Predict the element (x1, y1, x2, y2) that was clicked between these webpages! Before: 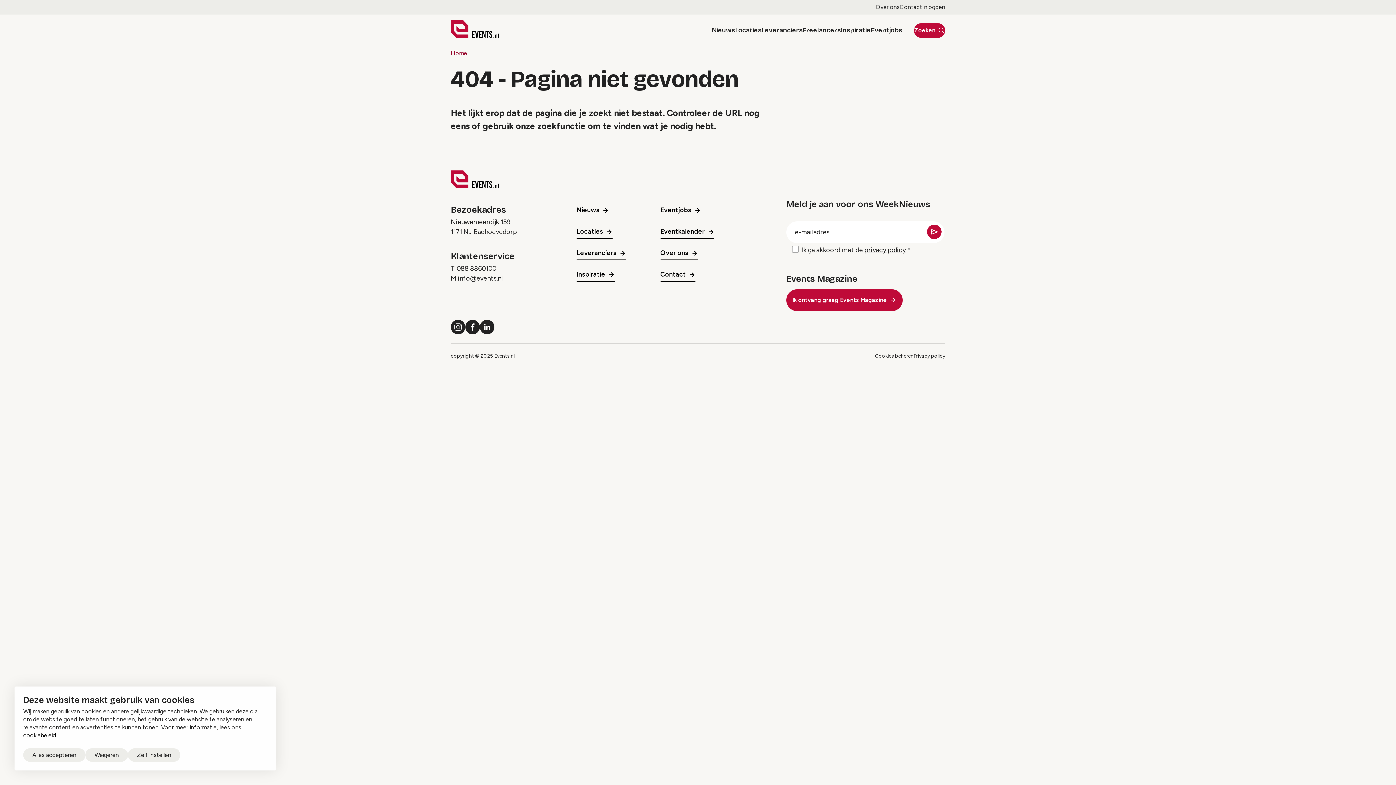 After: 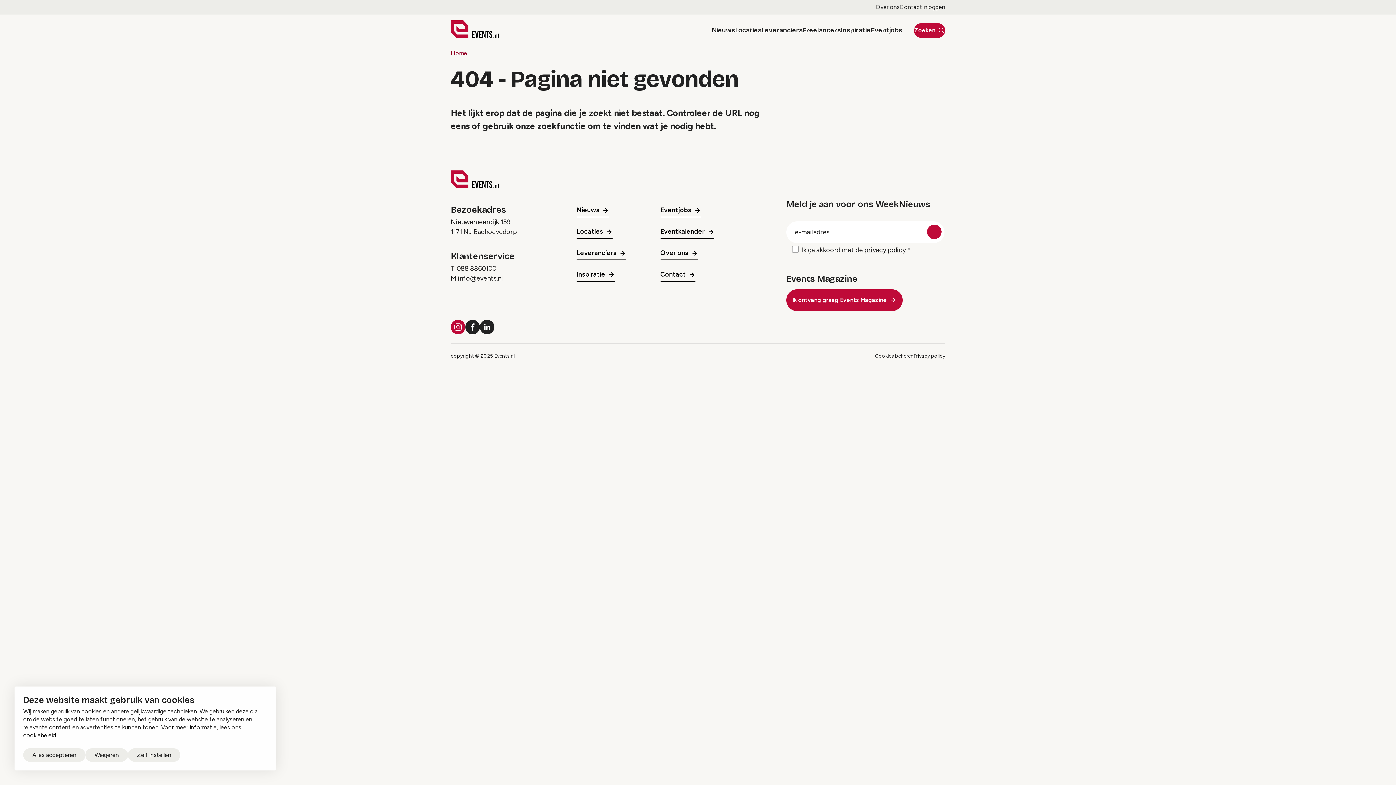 Action: label: Instagram bbox: (450, 319, 465, 334)